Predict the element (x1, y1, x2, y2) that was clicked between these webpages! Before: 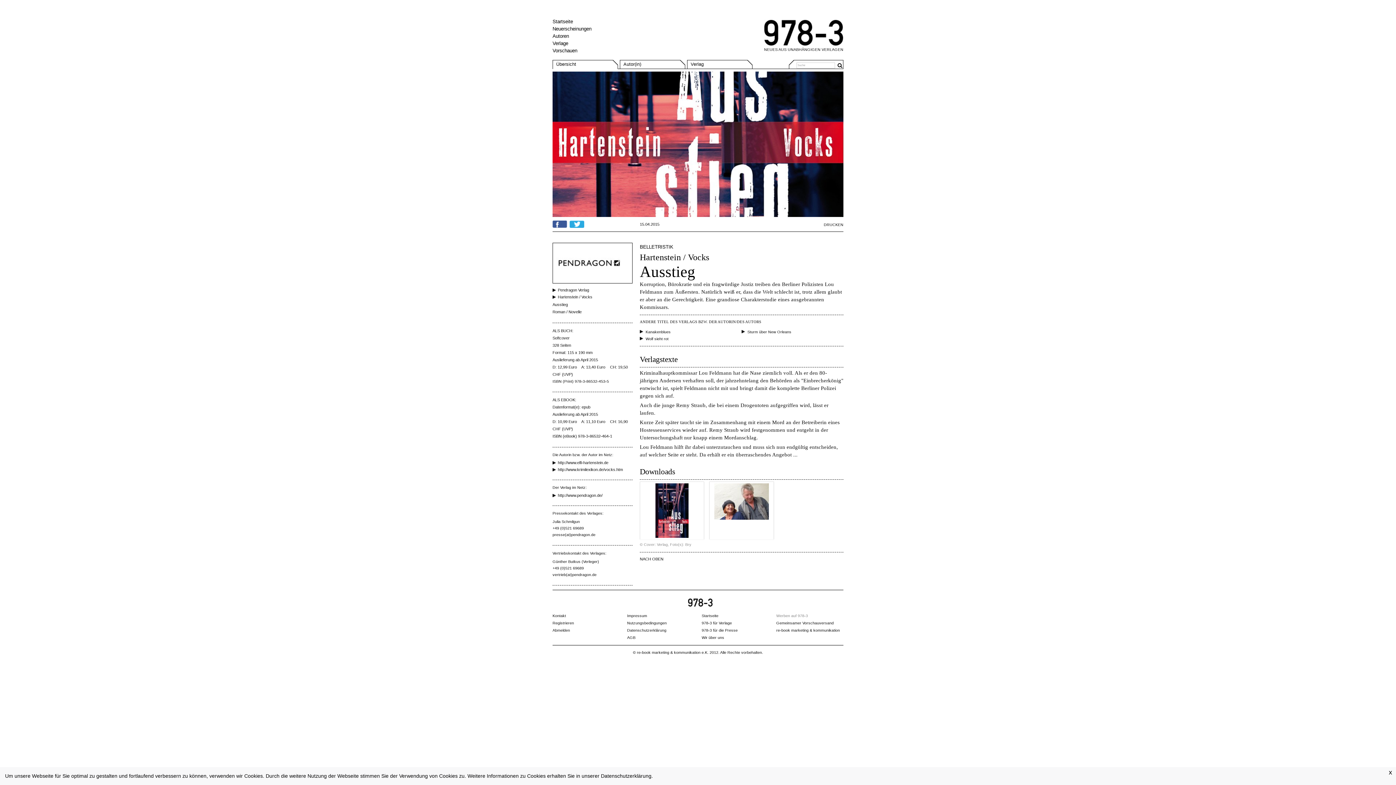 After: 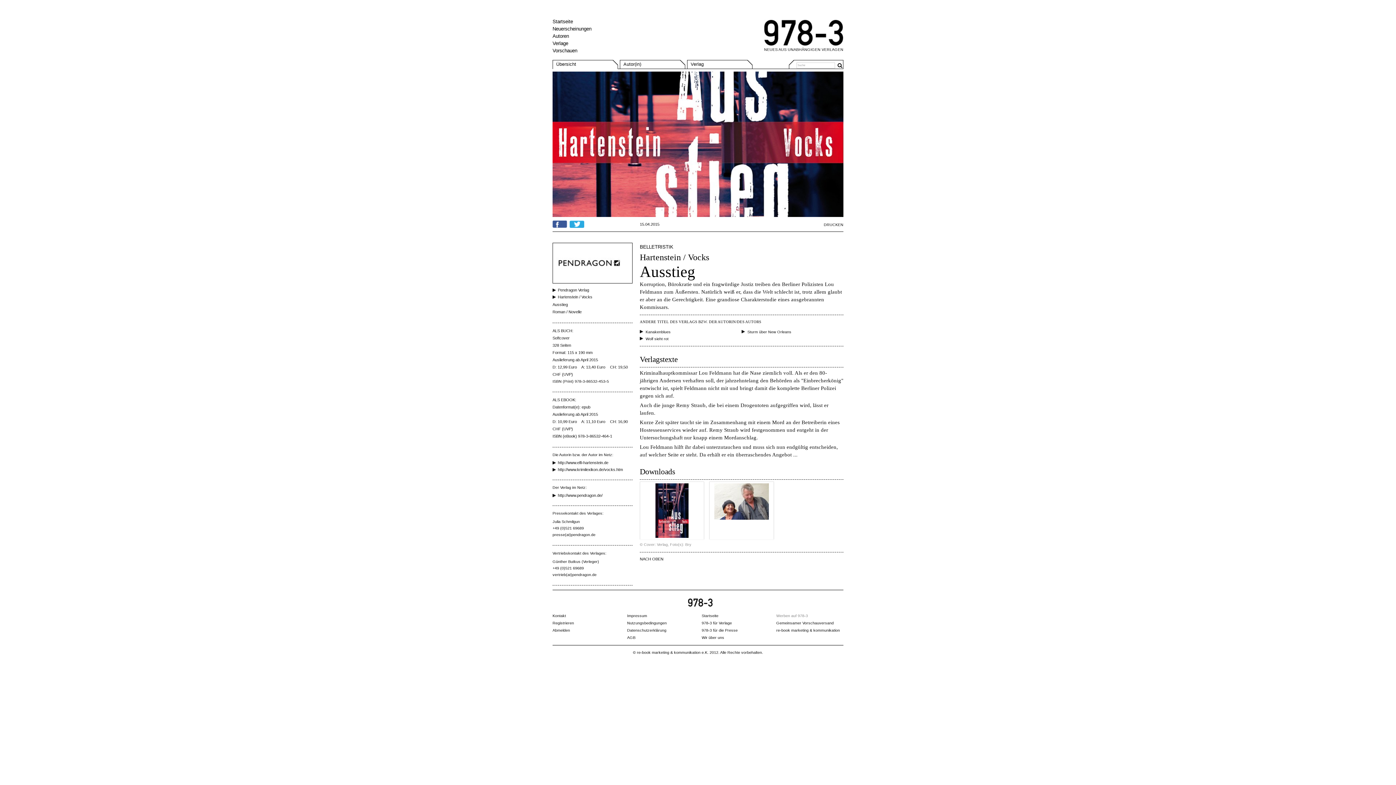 Action: bbox: (1389, 769, 1392, 776) label: x